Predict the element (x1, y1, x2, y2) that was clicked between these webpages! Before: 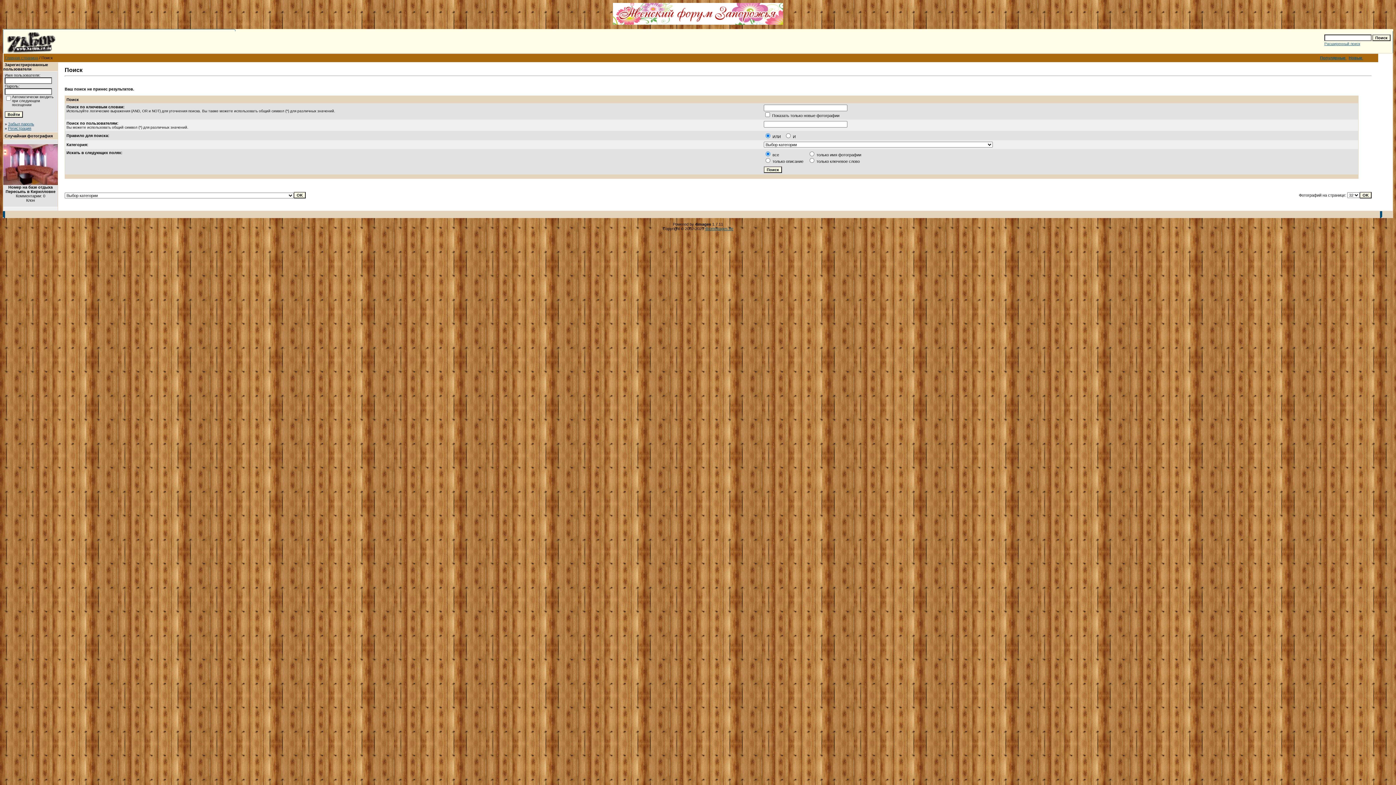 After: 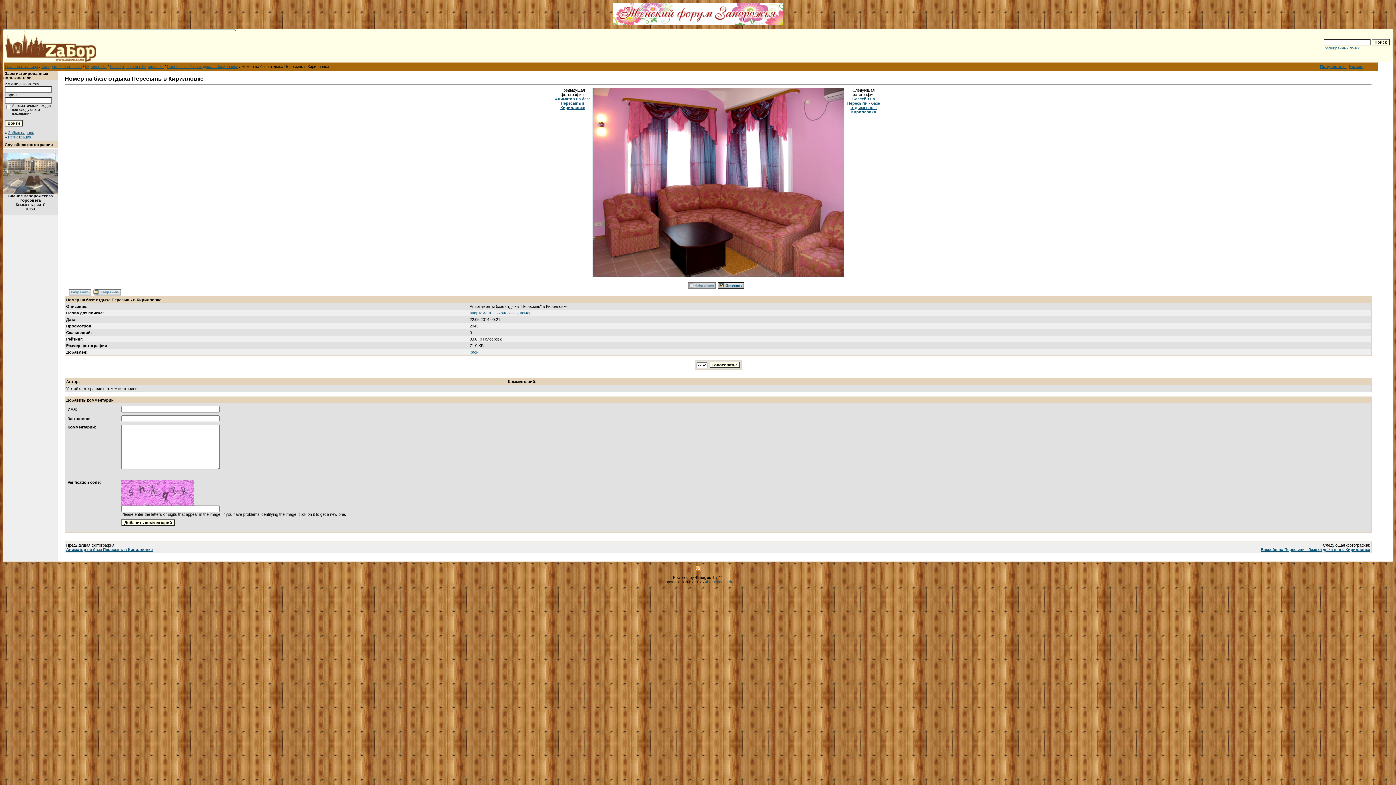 Action: bbox: (3, 181, 57, 185)